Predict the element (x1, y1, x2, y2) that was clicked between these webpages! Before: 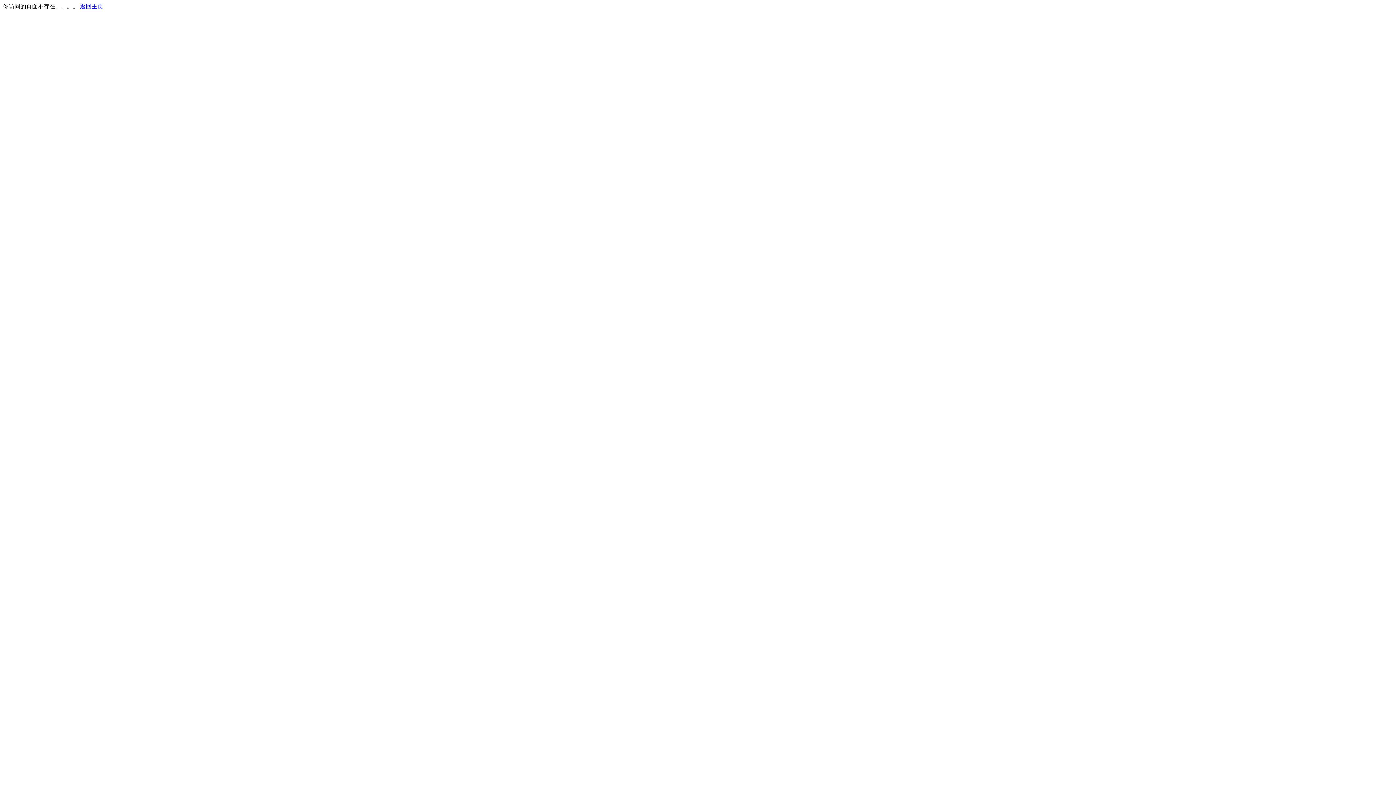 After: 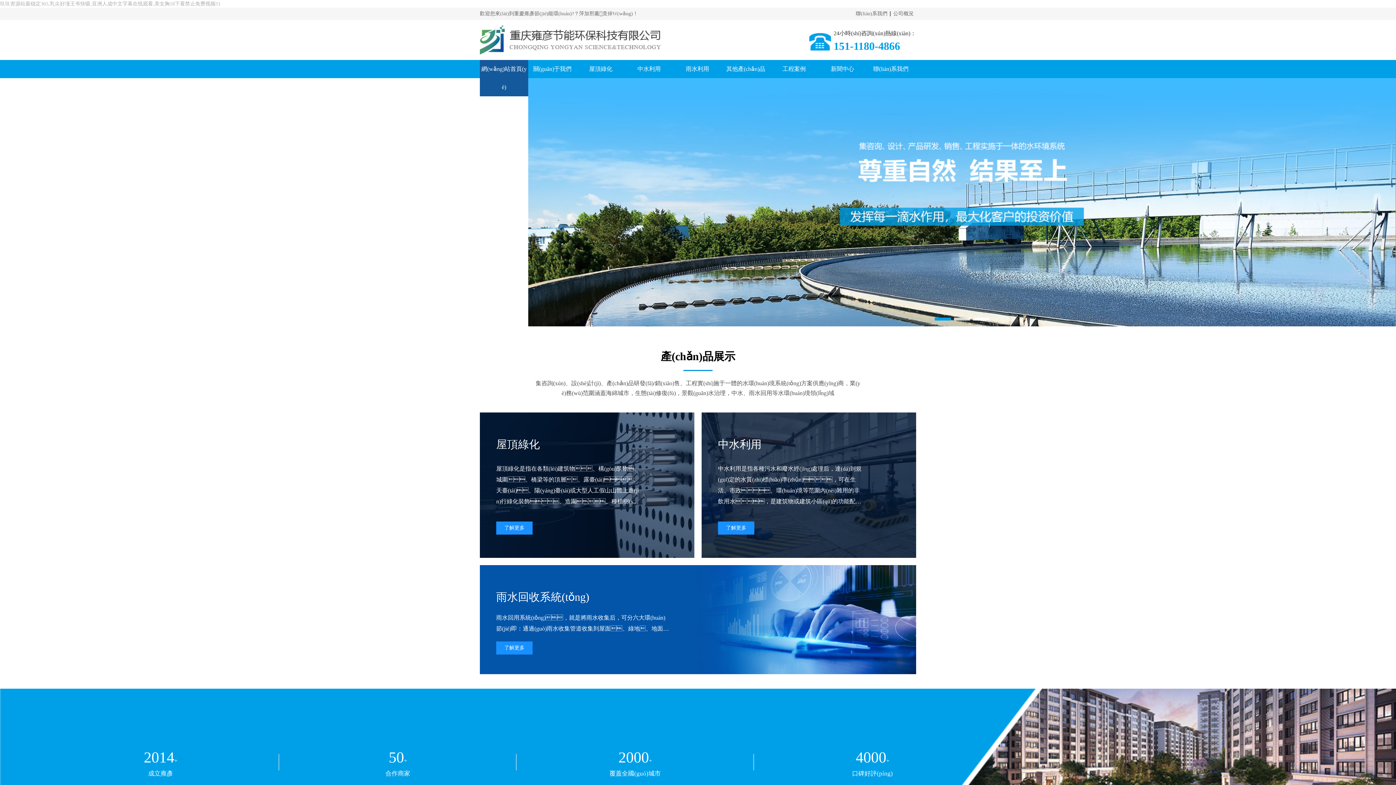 Action: label: 返回主页 bbox: (80, 3, 103, 9)